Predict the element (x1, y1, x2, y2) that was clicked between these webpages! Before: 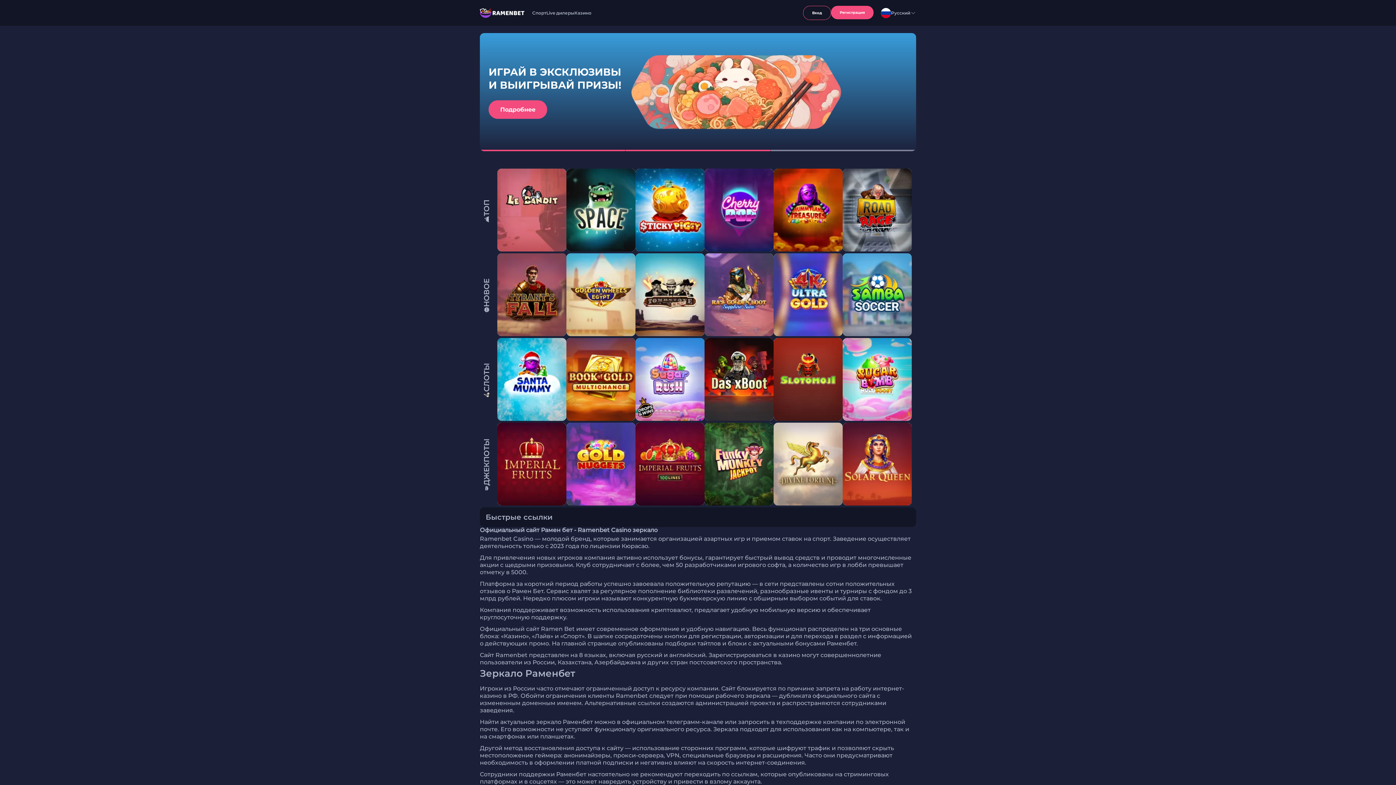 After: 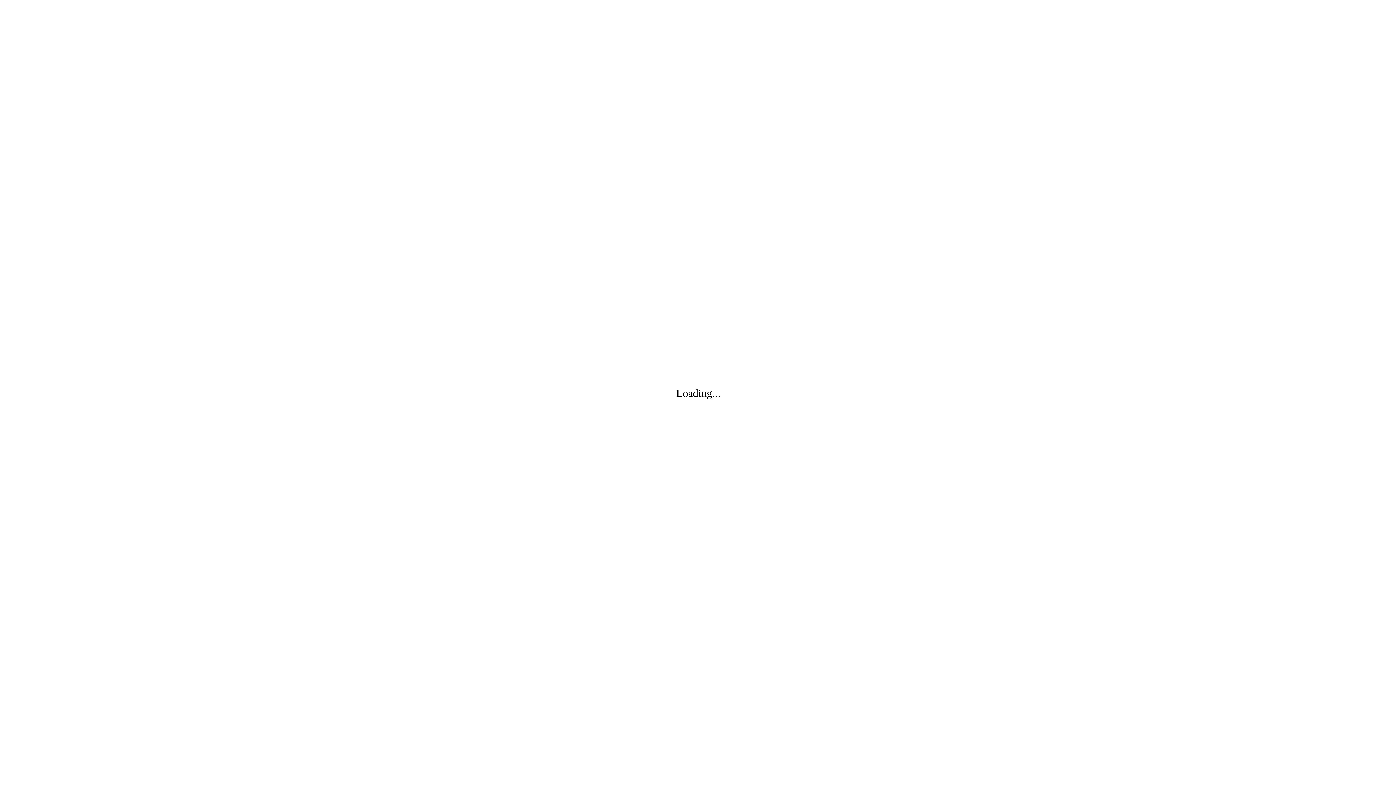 Action: bbox: (842, 338, 912, 421)